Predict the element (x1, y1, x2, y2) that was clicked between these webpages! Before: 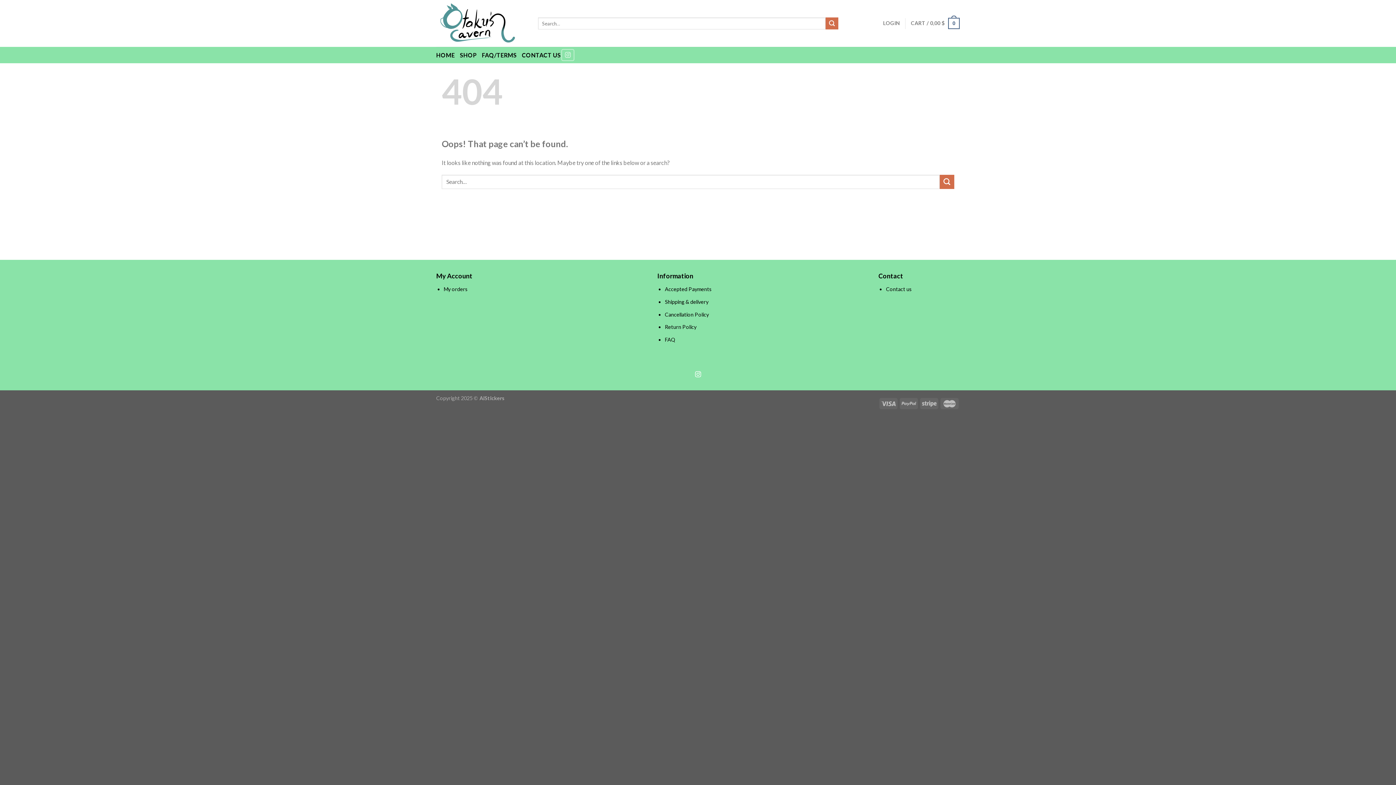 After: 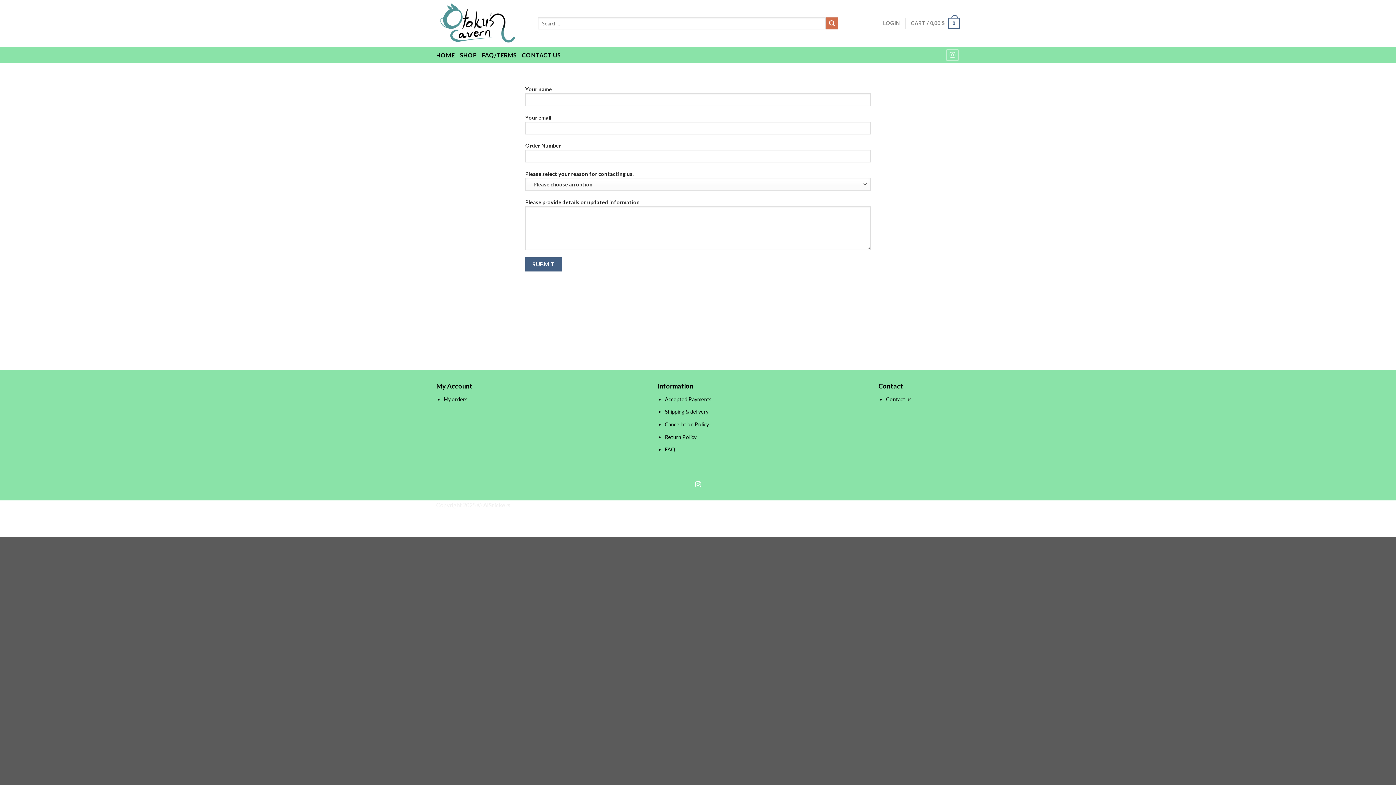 Action: label: Contact us bbox: (886, 286, 912, 292)